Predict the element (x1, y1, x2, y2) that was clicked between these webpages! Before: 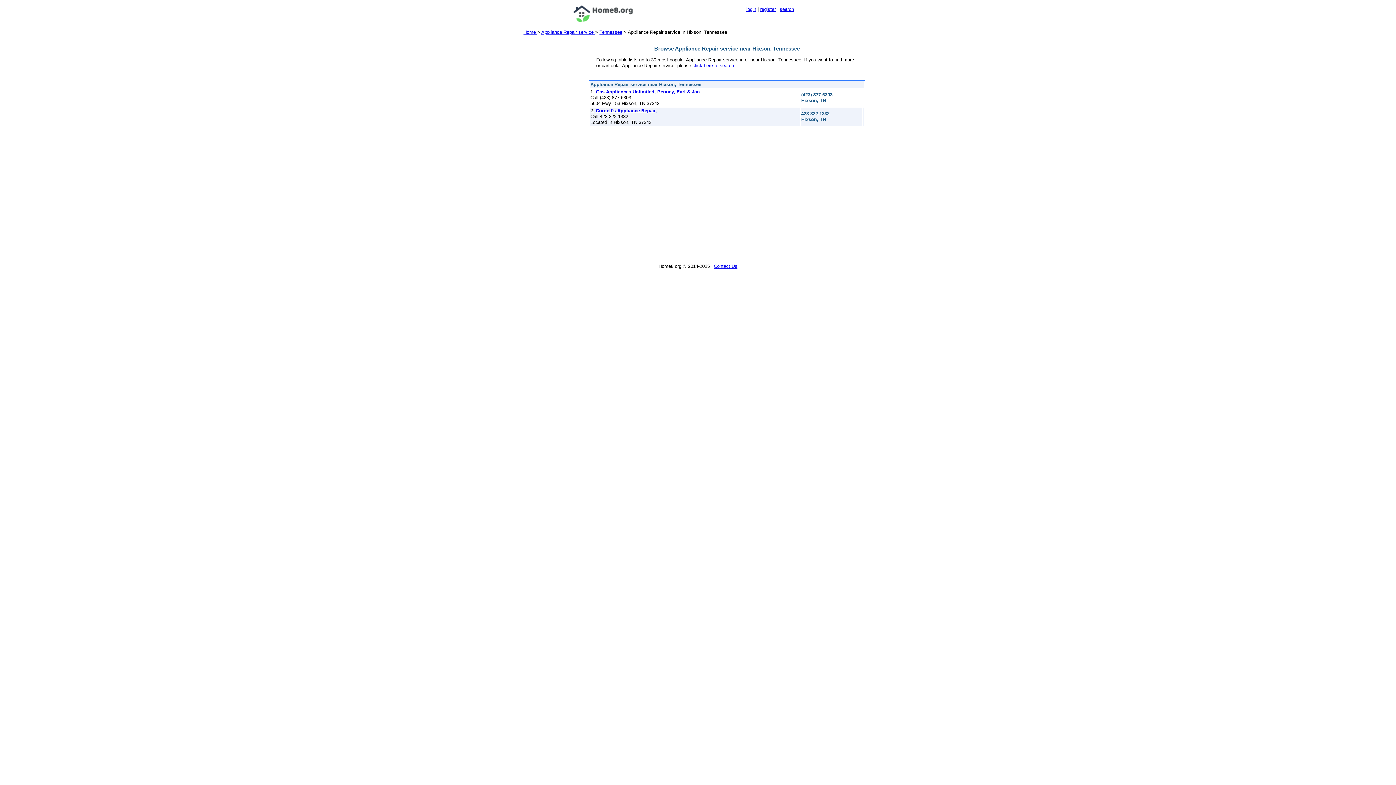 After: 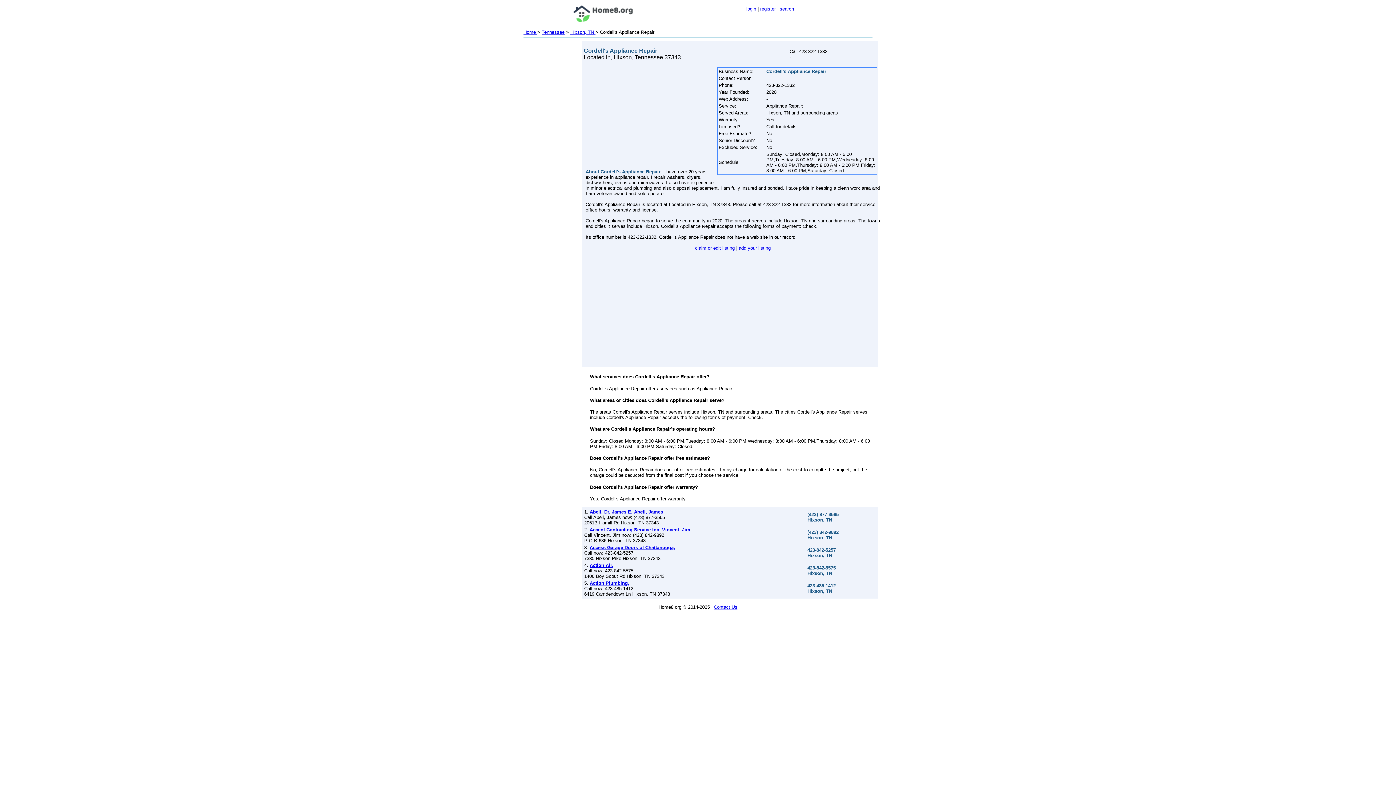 Action: bbox: (596, 108, 657, 113) label: Cordell's Appliance Repair,